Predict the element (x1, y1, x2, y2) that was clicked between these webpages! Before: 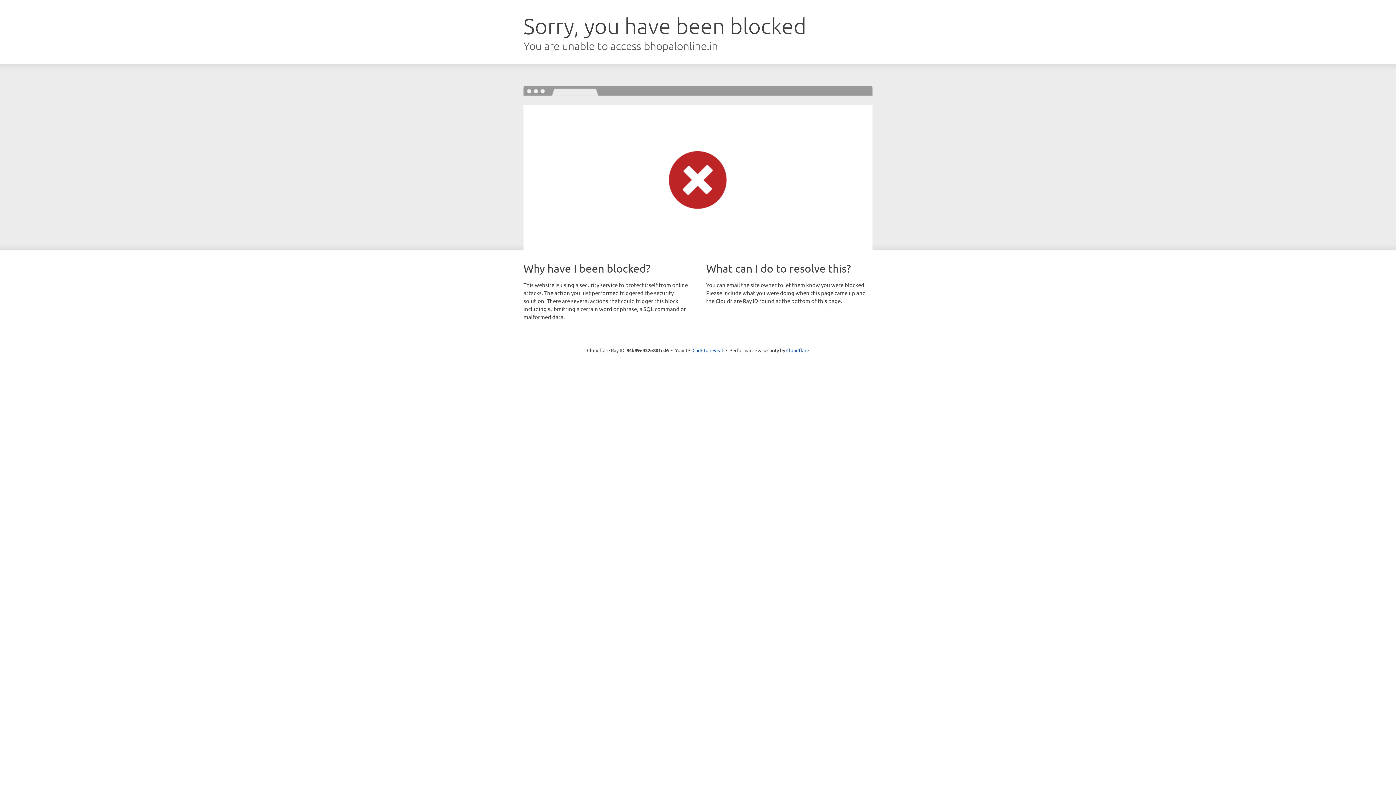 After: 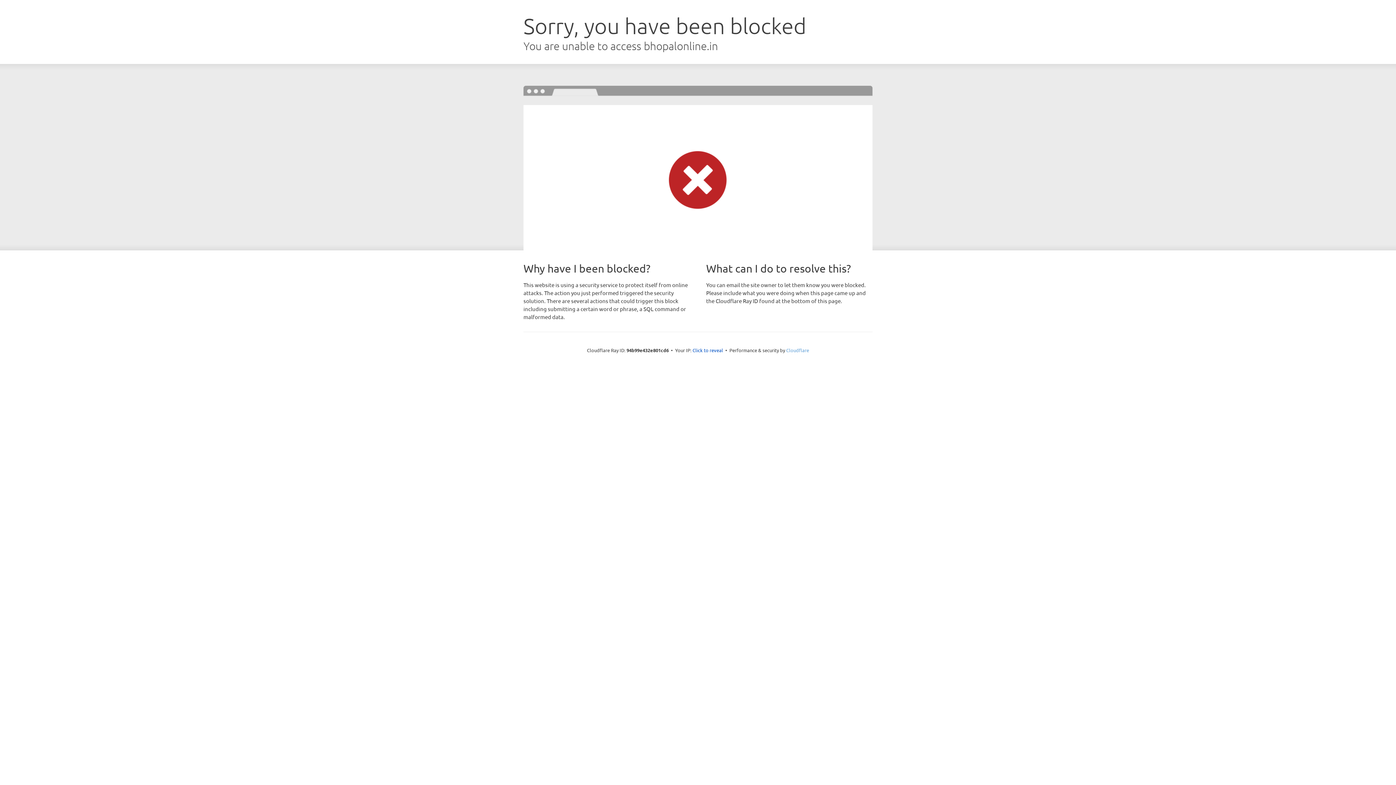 Action: bbox: (786, 347, 809, 353) label: Cloudflare